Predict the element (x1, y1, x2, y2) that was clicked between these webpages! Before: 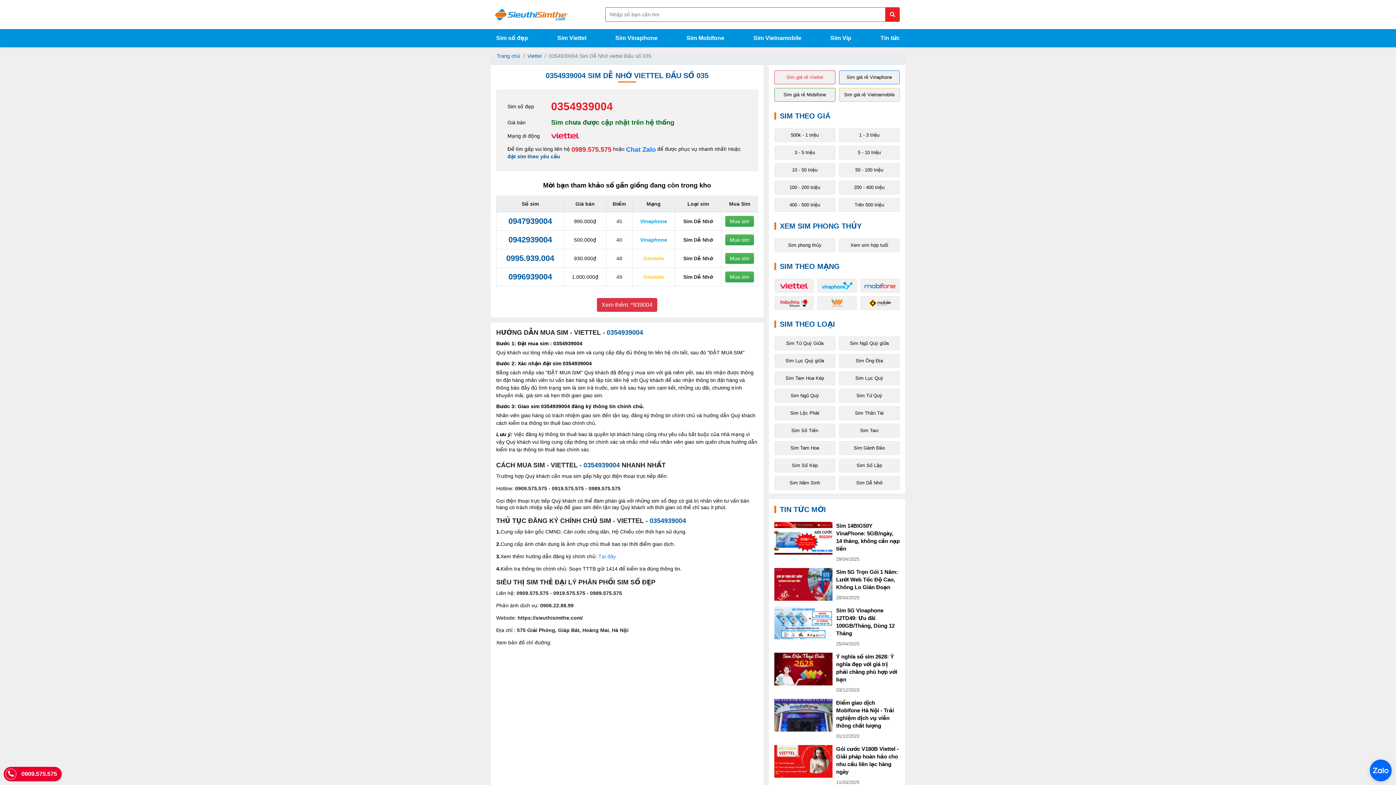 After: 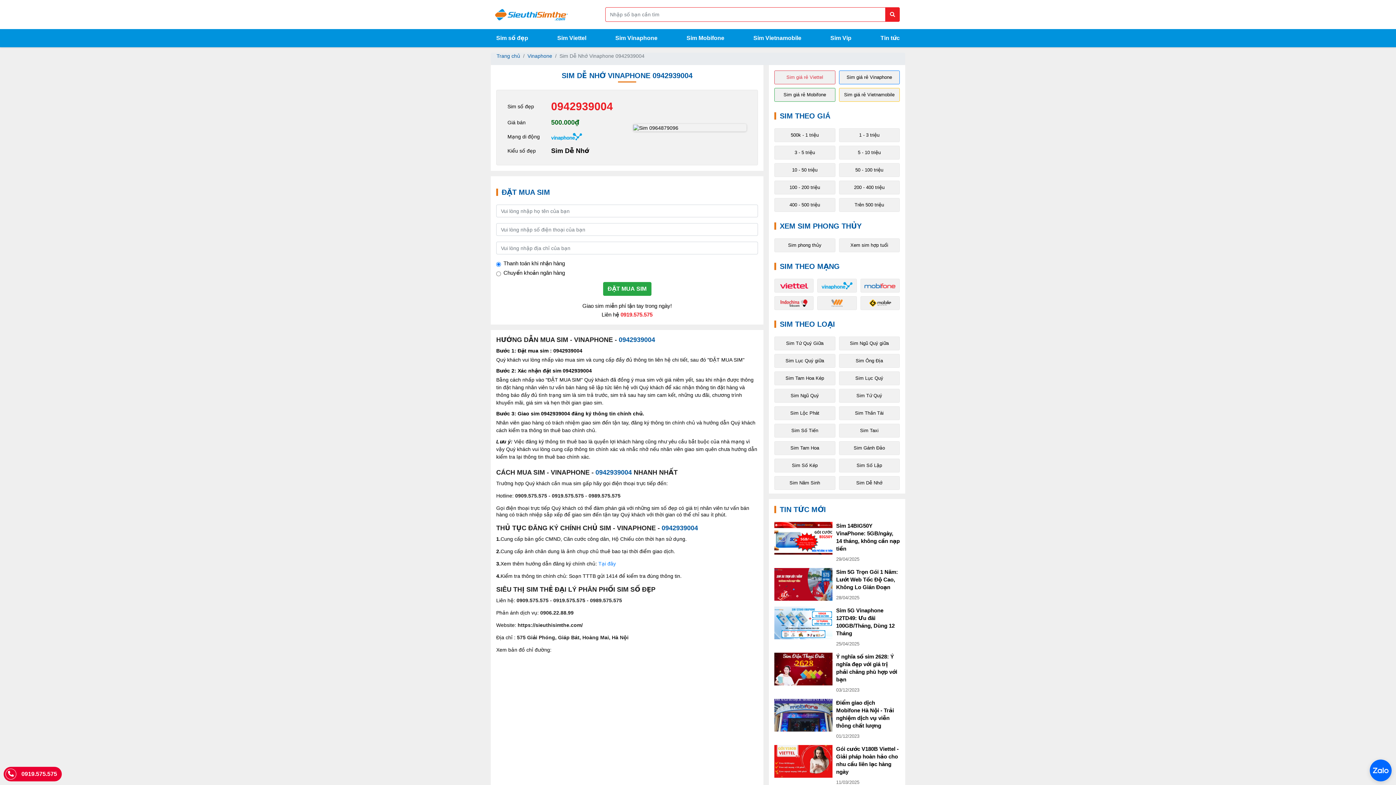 Action: bbox: (508, 235, 552, 244) label: 0942939004